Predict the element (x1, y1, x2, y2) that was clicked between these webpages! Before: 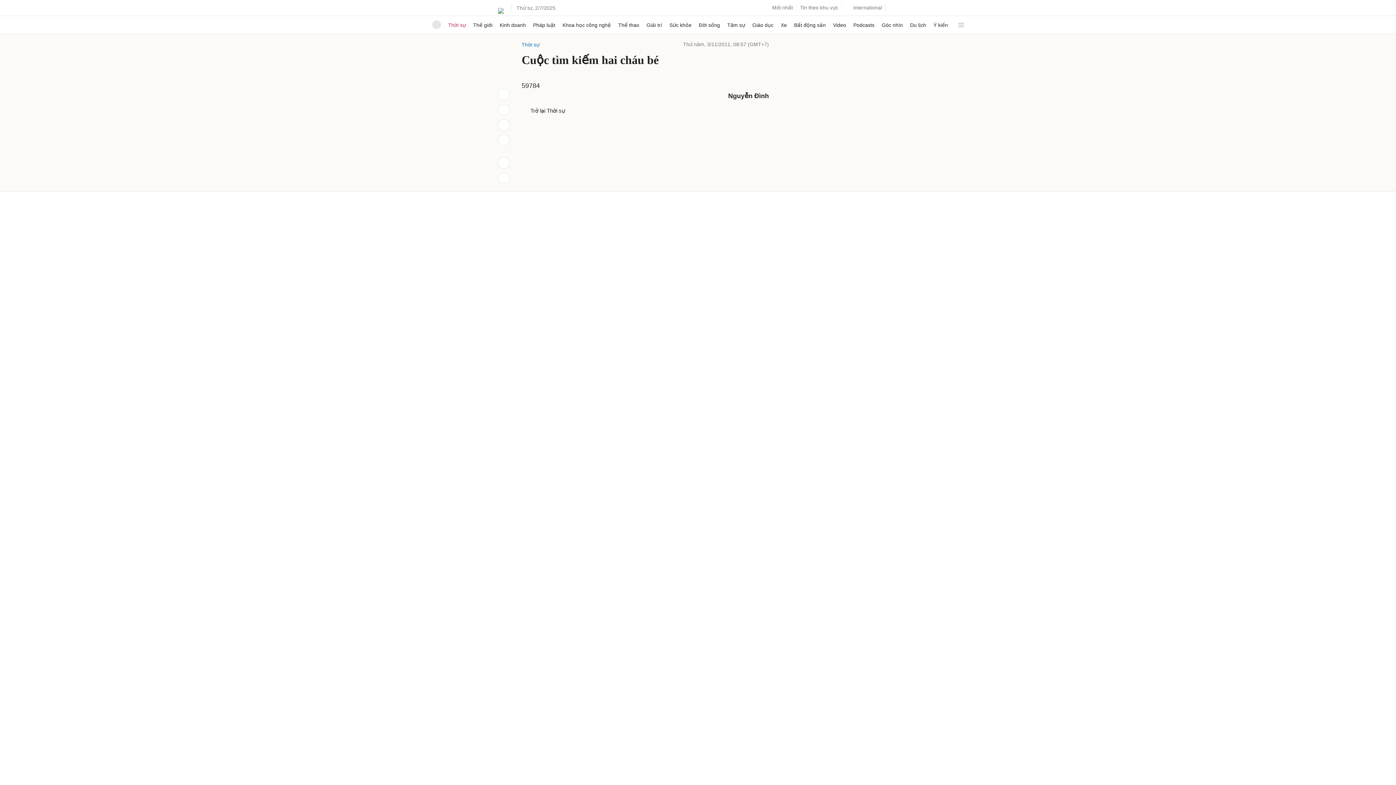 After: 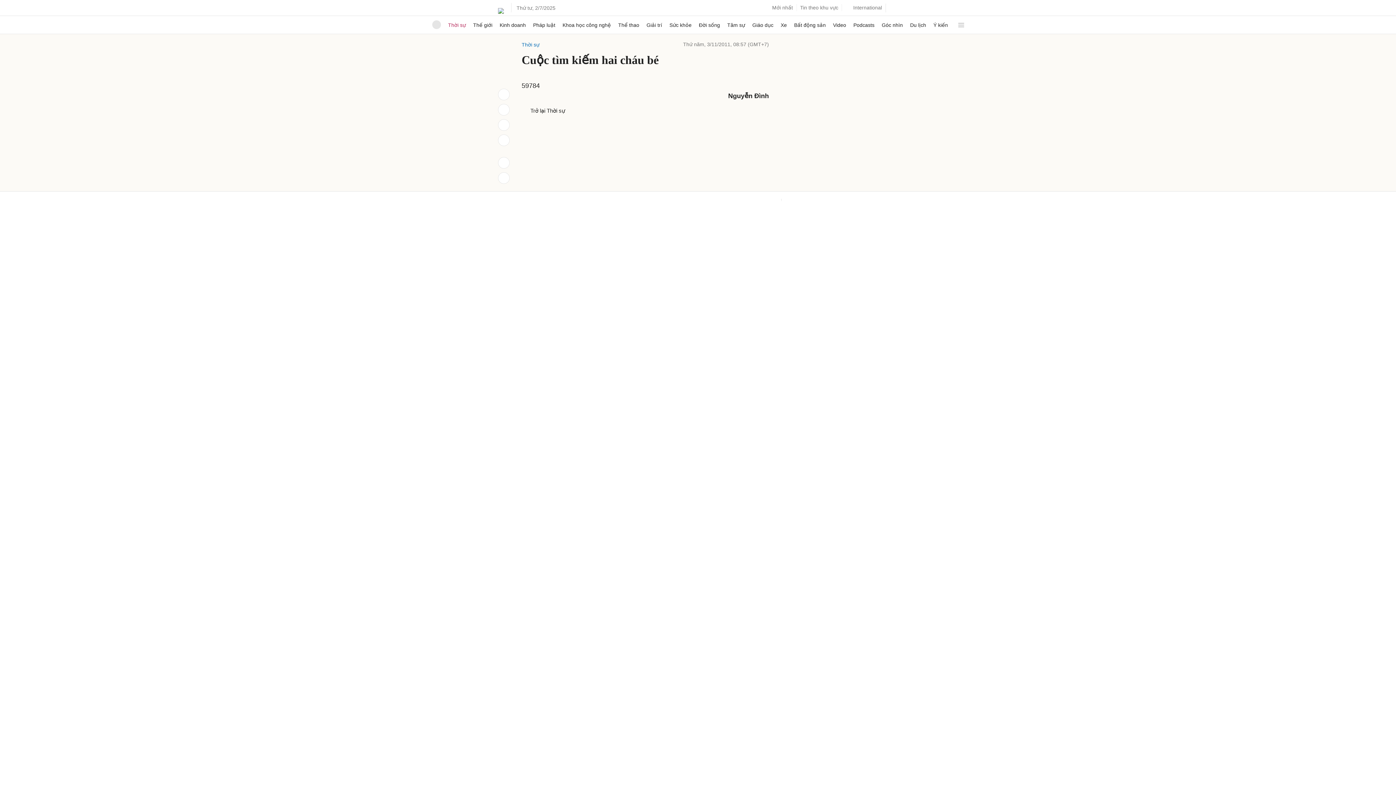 Action: bbox: (0, 212, 5, 218)